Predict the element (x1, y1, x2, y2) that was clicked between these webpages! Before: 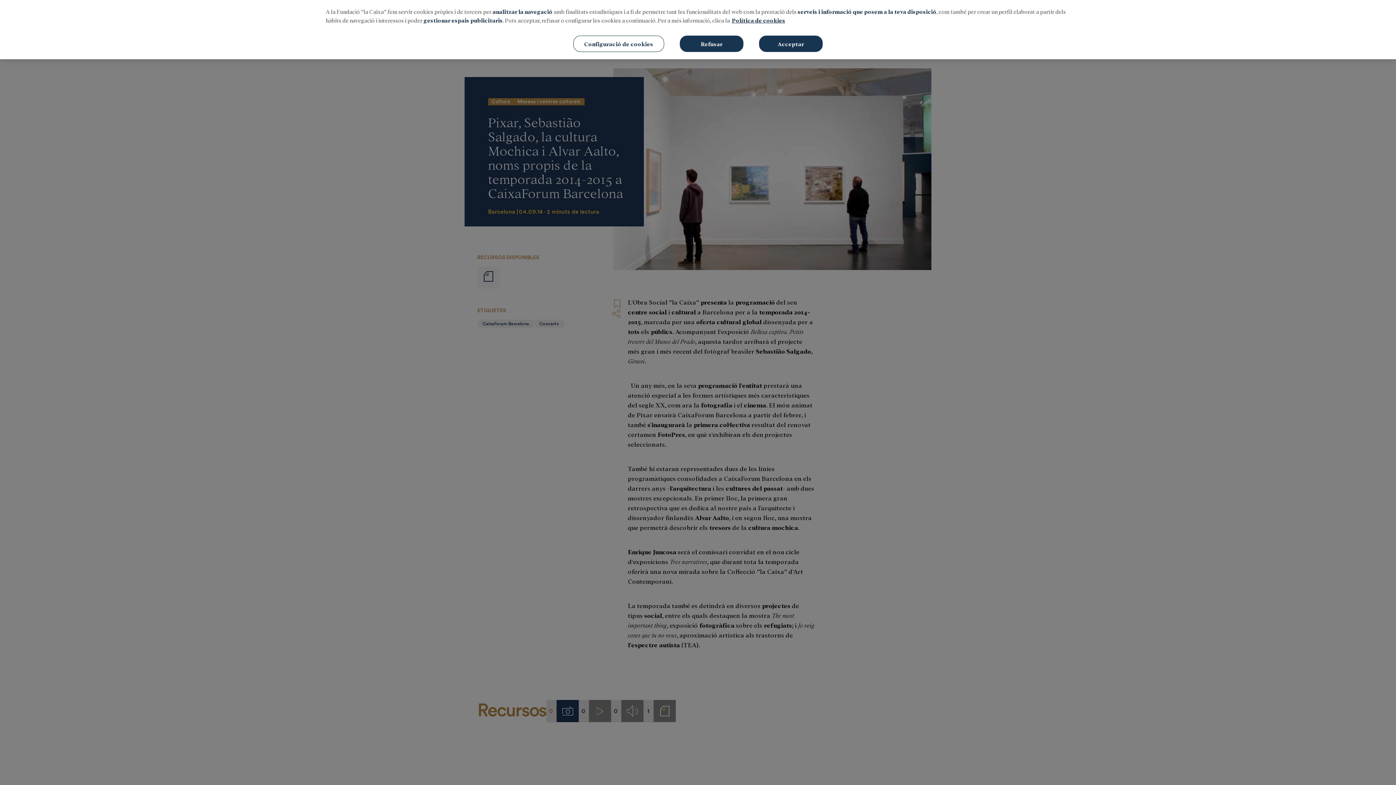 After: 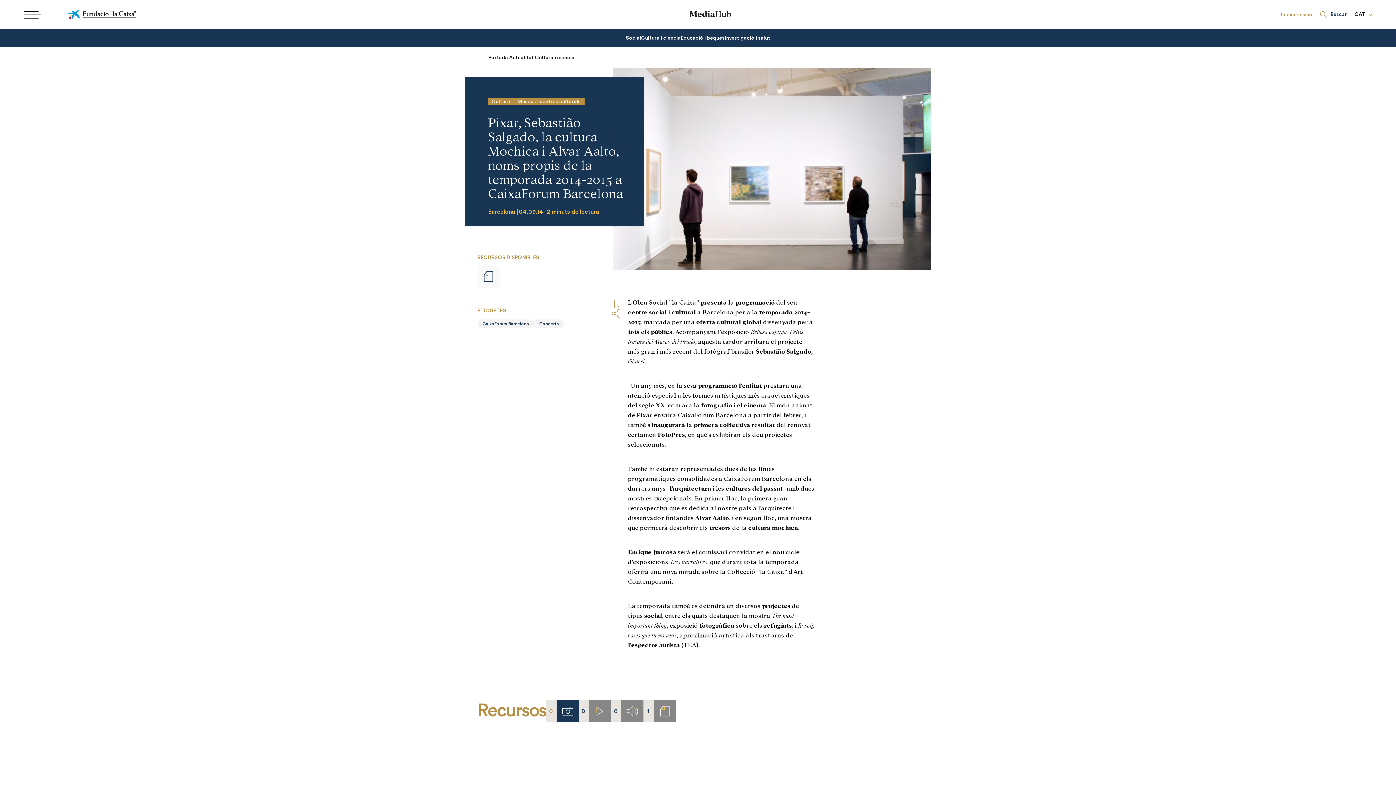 Action: bbox: (680, 35, 743, 52) label: Refusar